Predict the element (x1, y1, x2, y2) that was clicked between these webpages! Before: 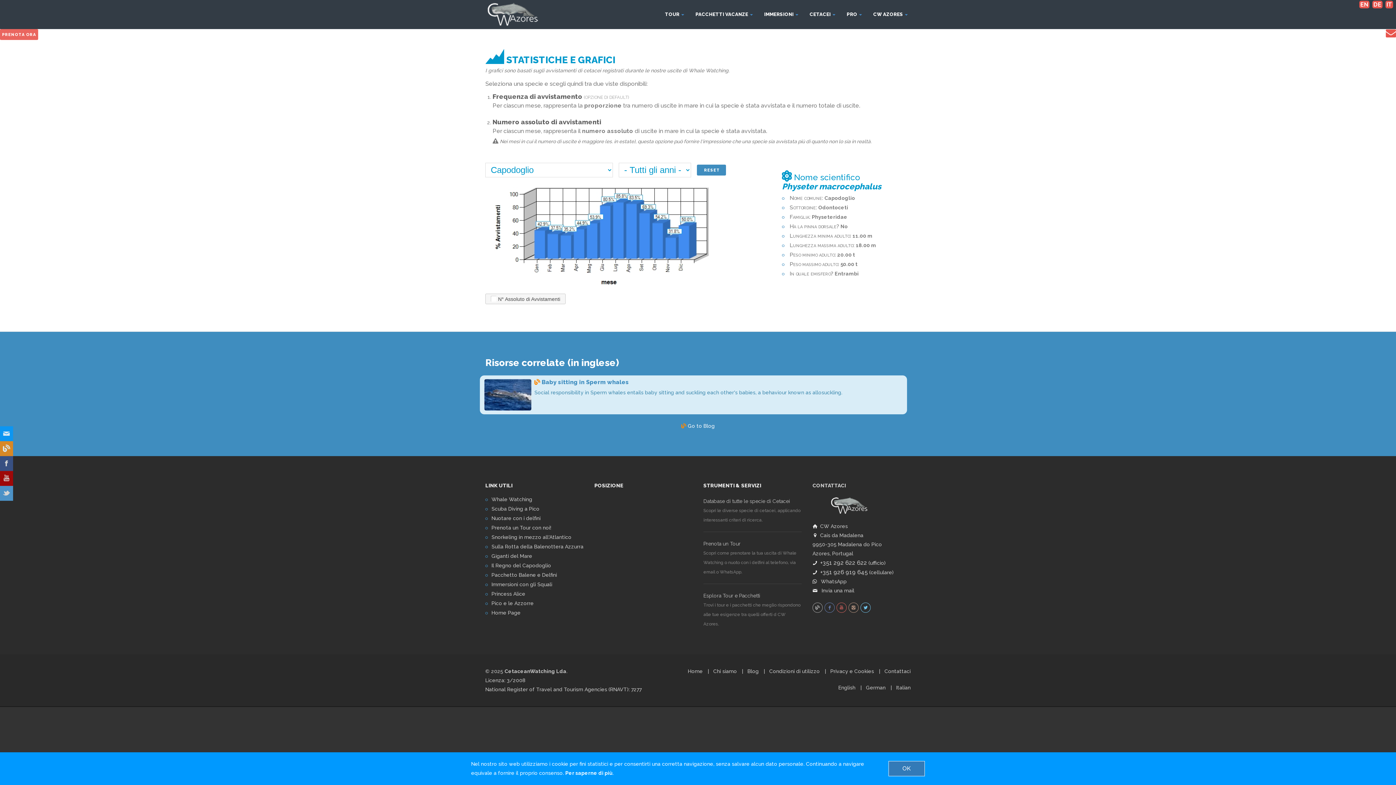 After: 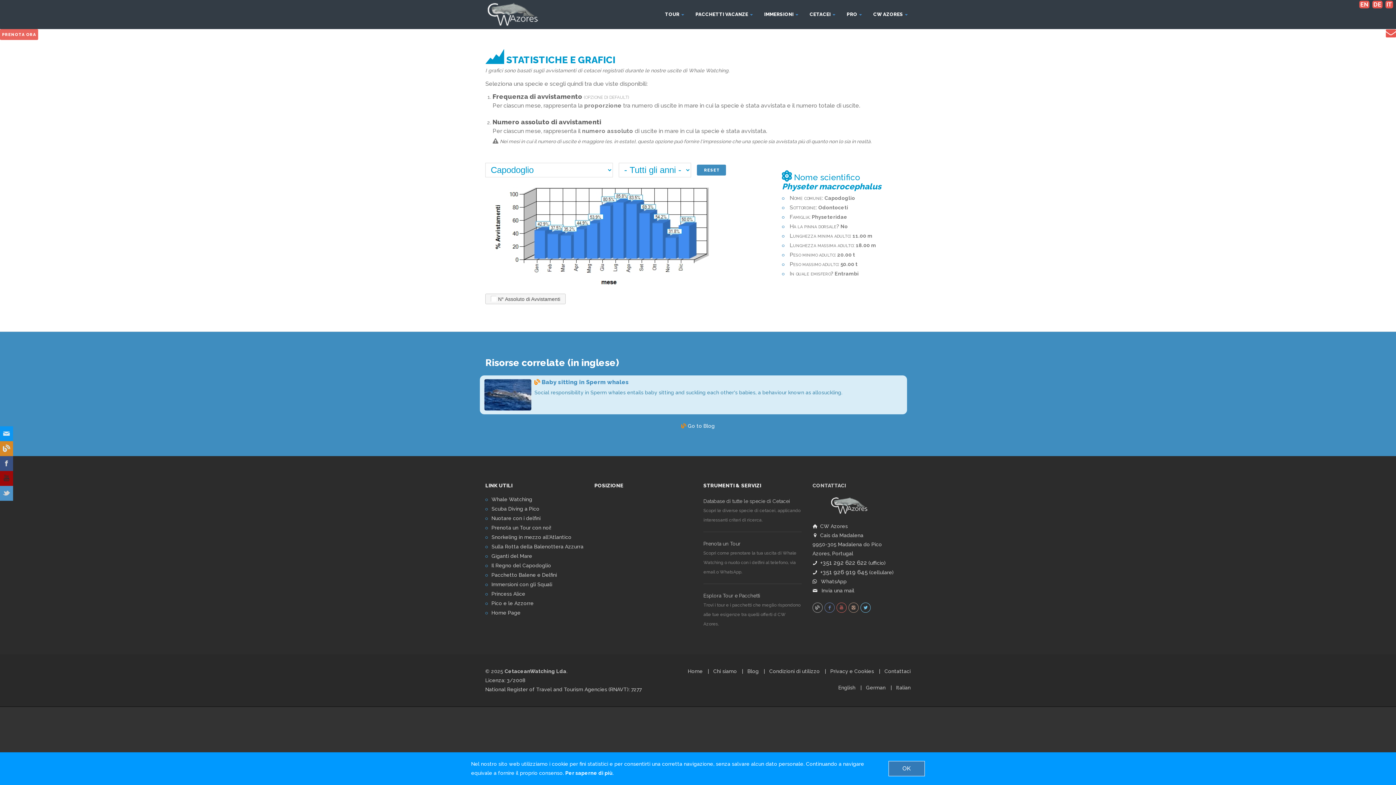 Action: bbox: (0, 471, 13, 486)